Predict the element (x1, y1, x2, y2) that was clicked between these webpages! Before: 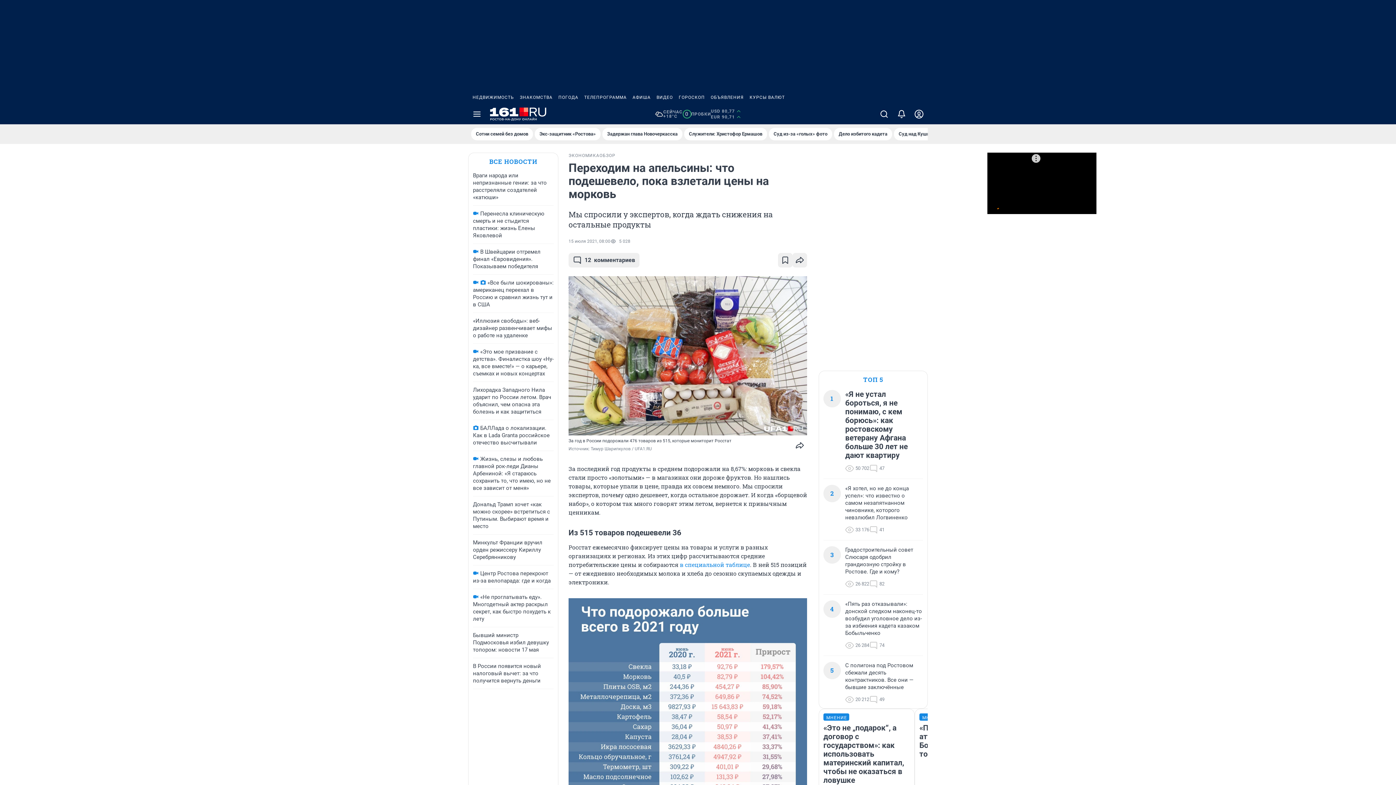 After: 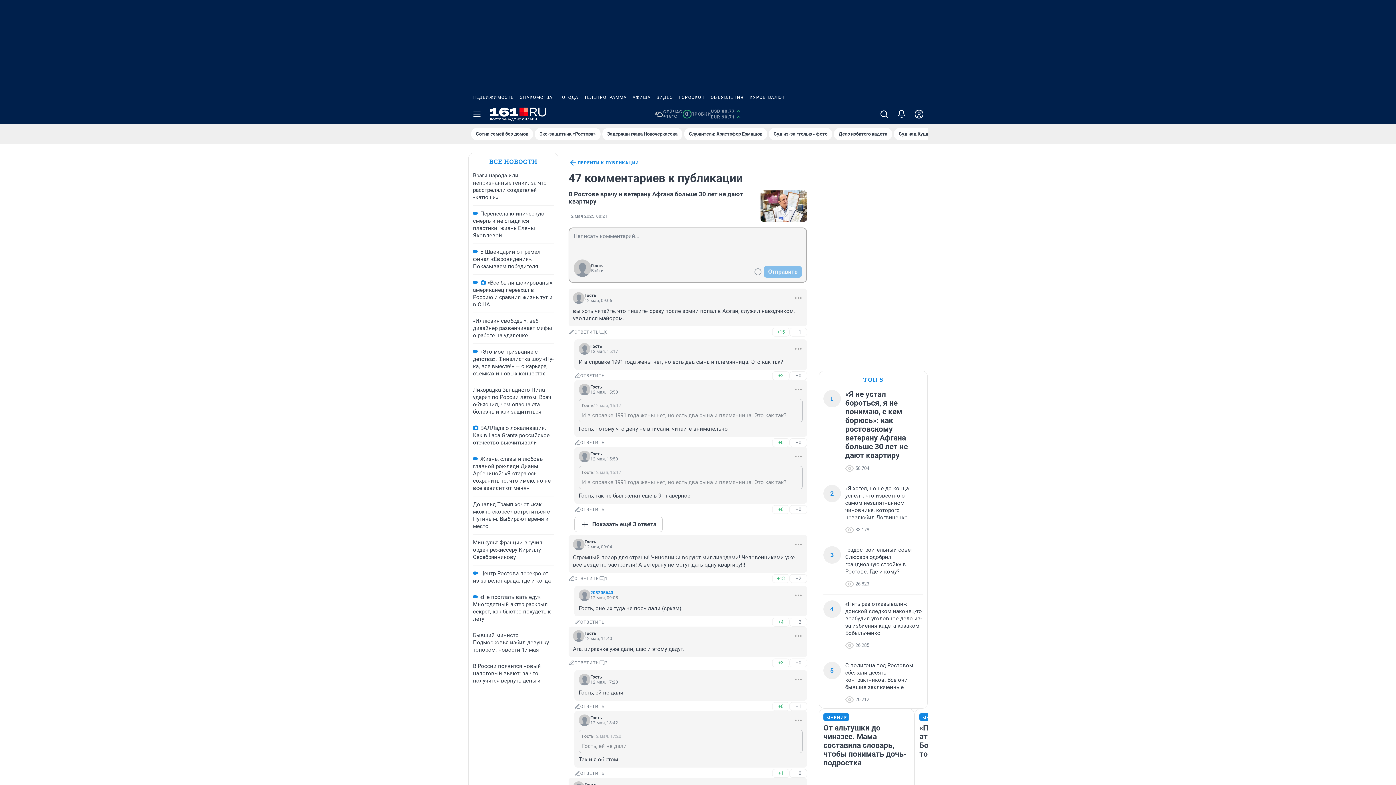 Action: bbox: (869, 464, 884, 473) label: 47